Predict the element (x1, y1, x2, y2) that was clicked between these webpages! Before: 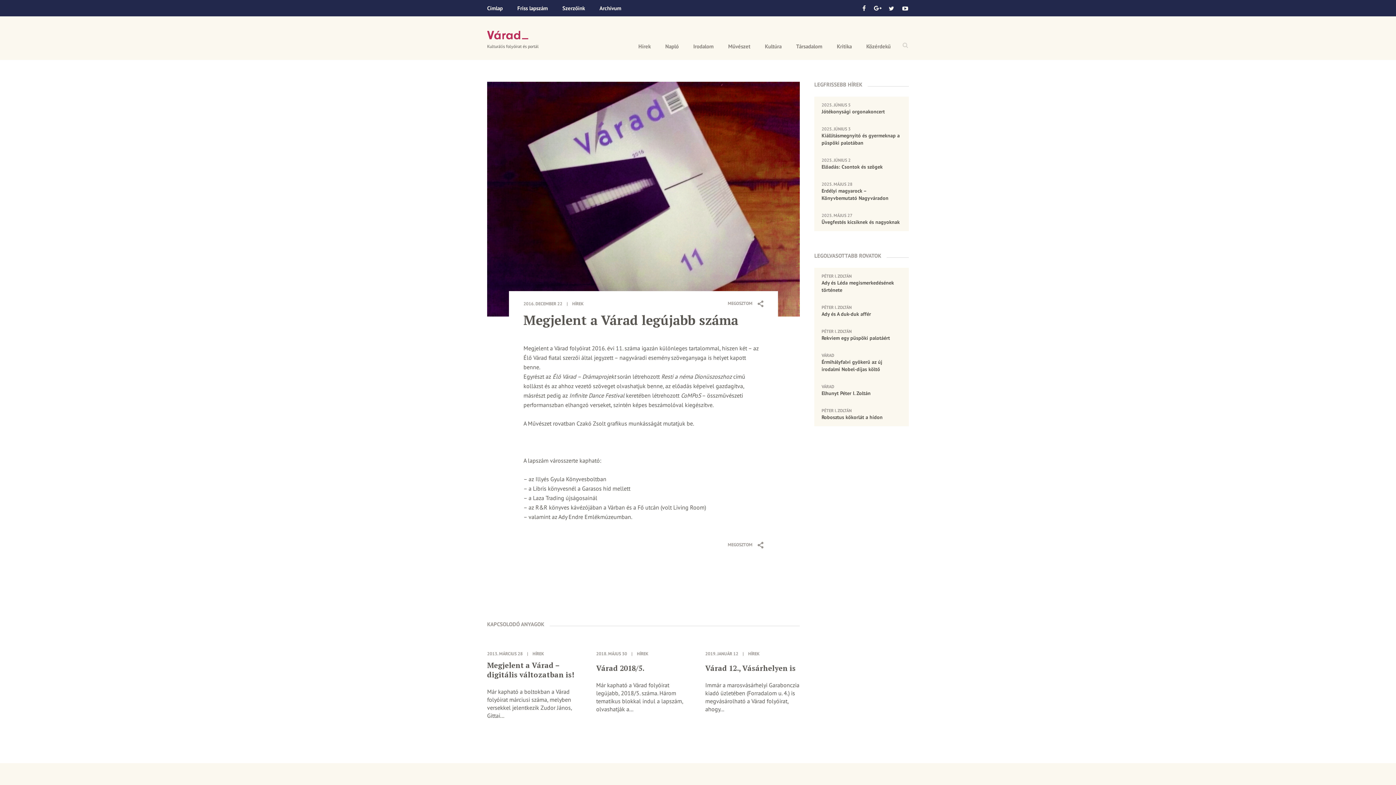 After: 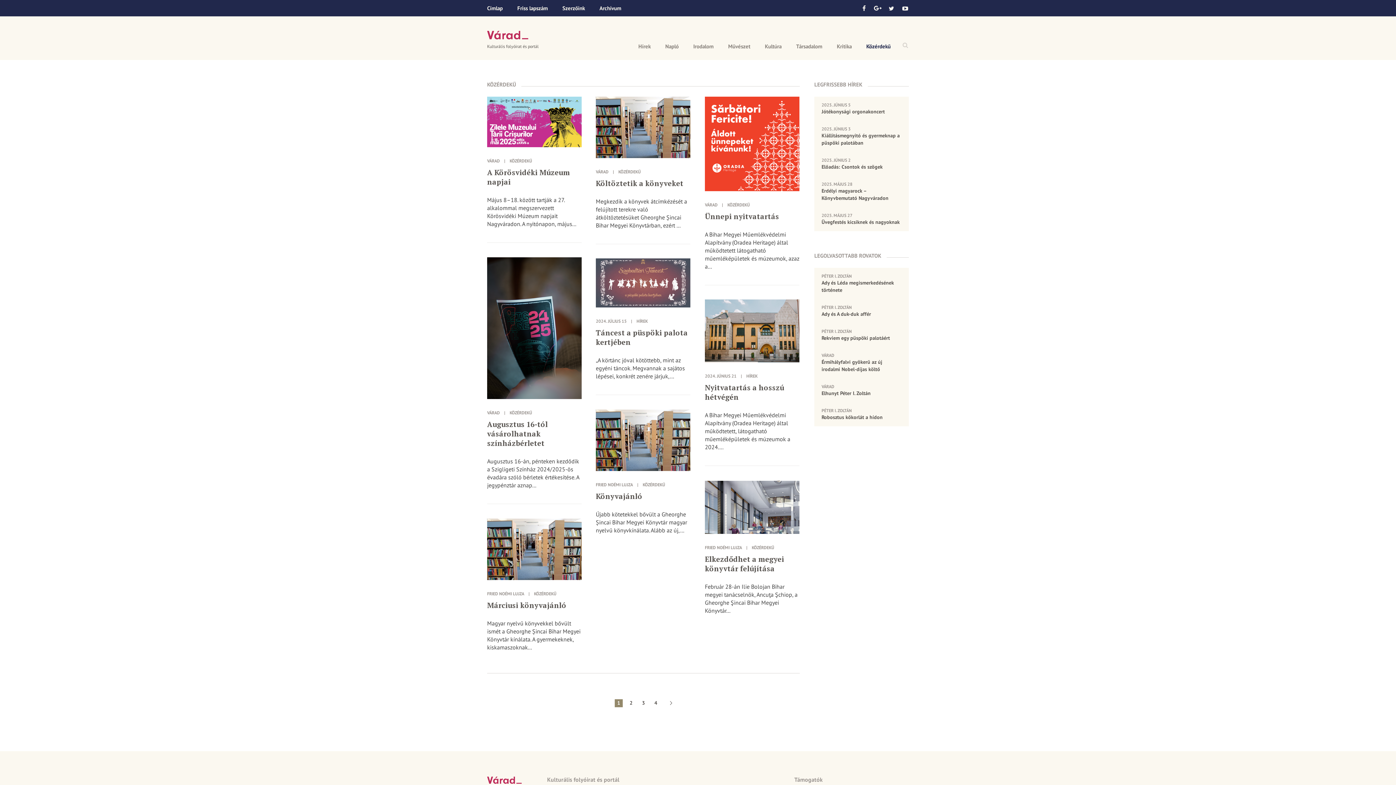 Action: bbox: (859, 38, 898, 54) label: Közérdekű